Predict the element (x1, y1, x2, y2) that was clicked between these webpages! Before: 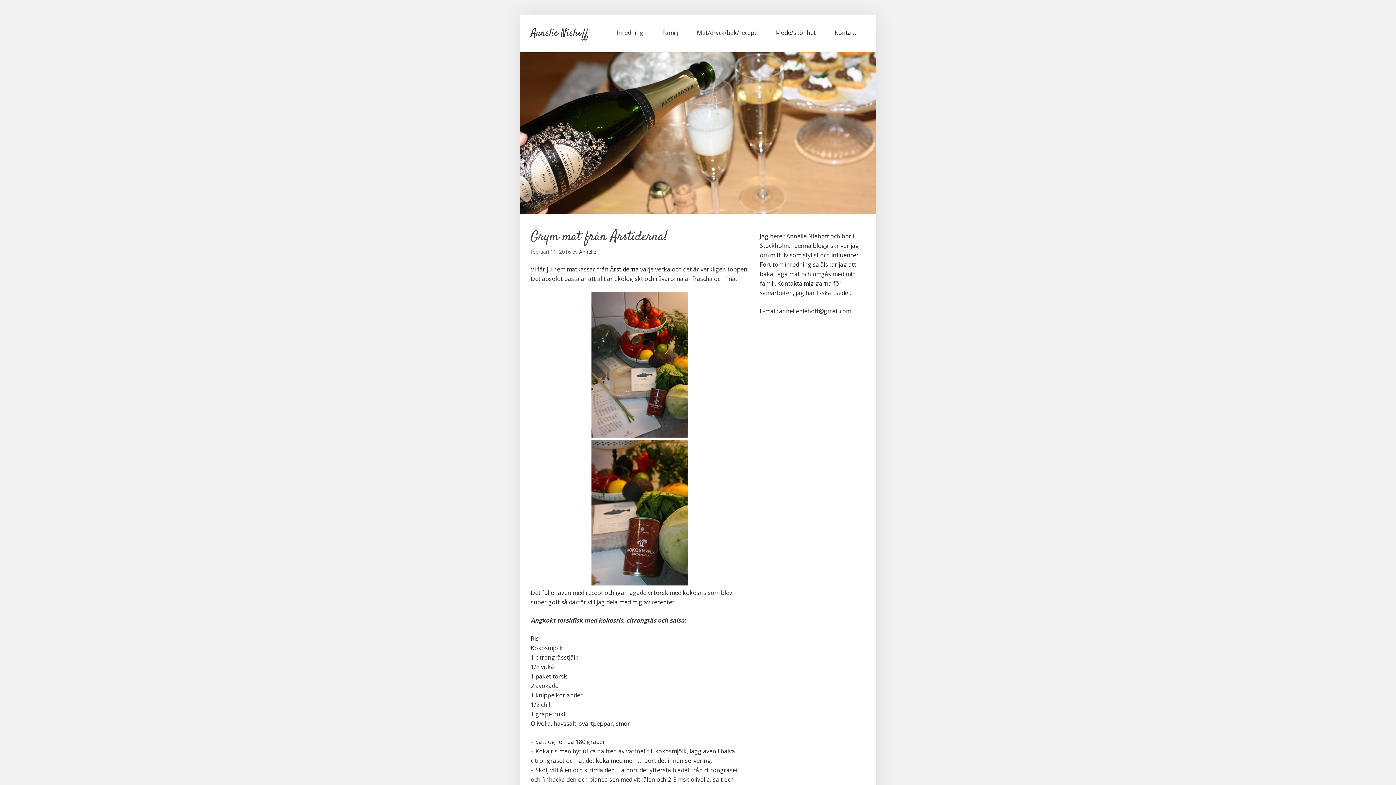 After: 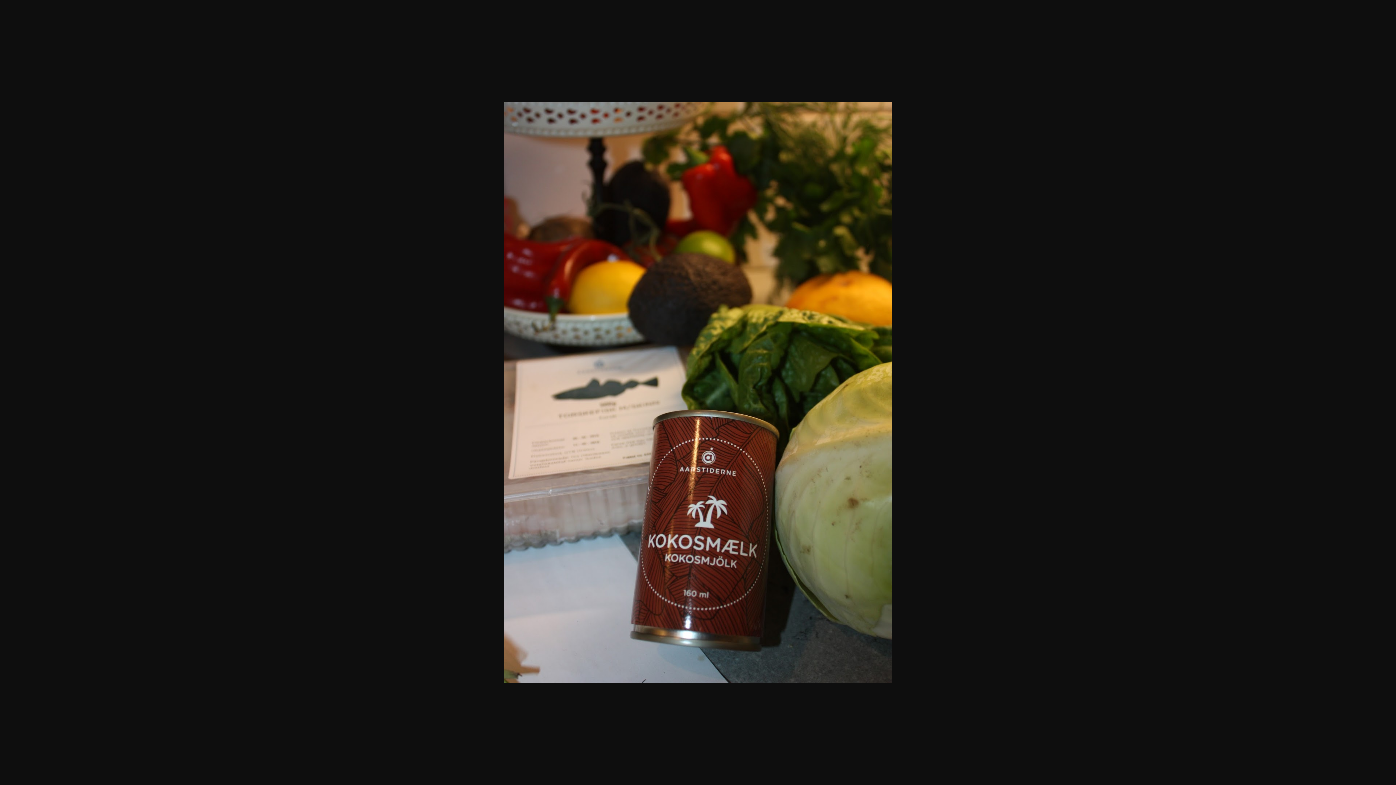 Action: bbox: (591, 579, 688, 587)